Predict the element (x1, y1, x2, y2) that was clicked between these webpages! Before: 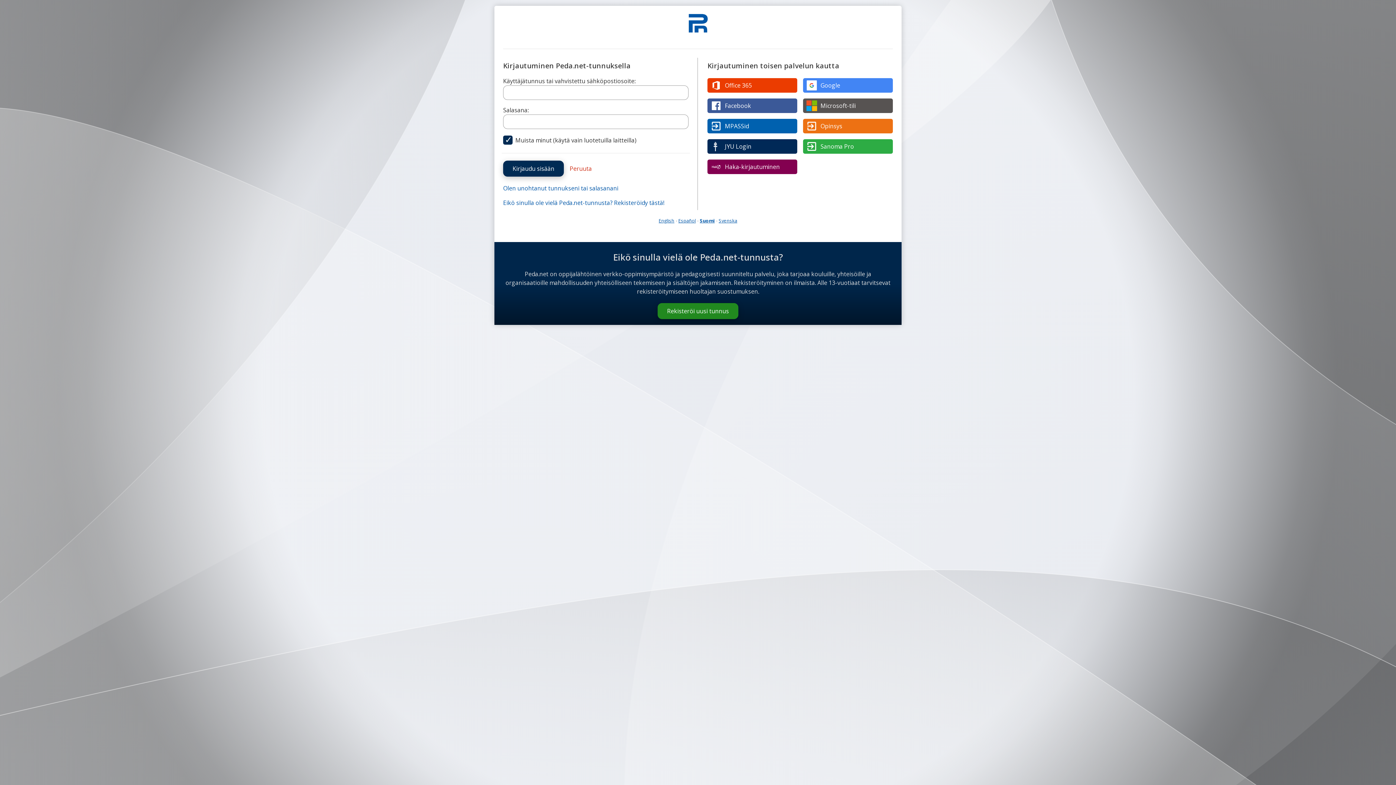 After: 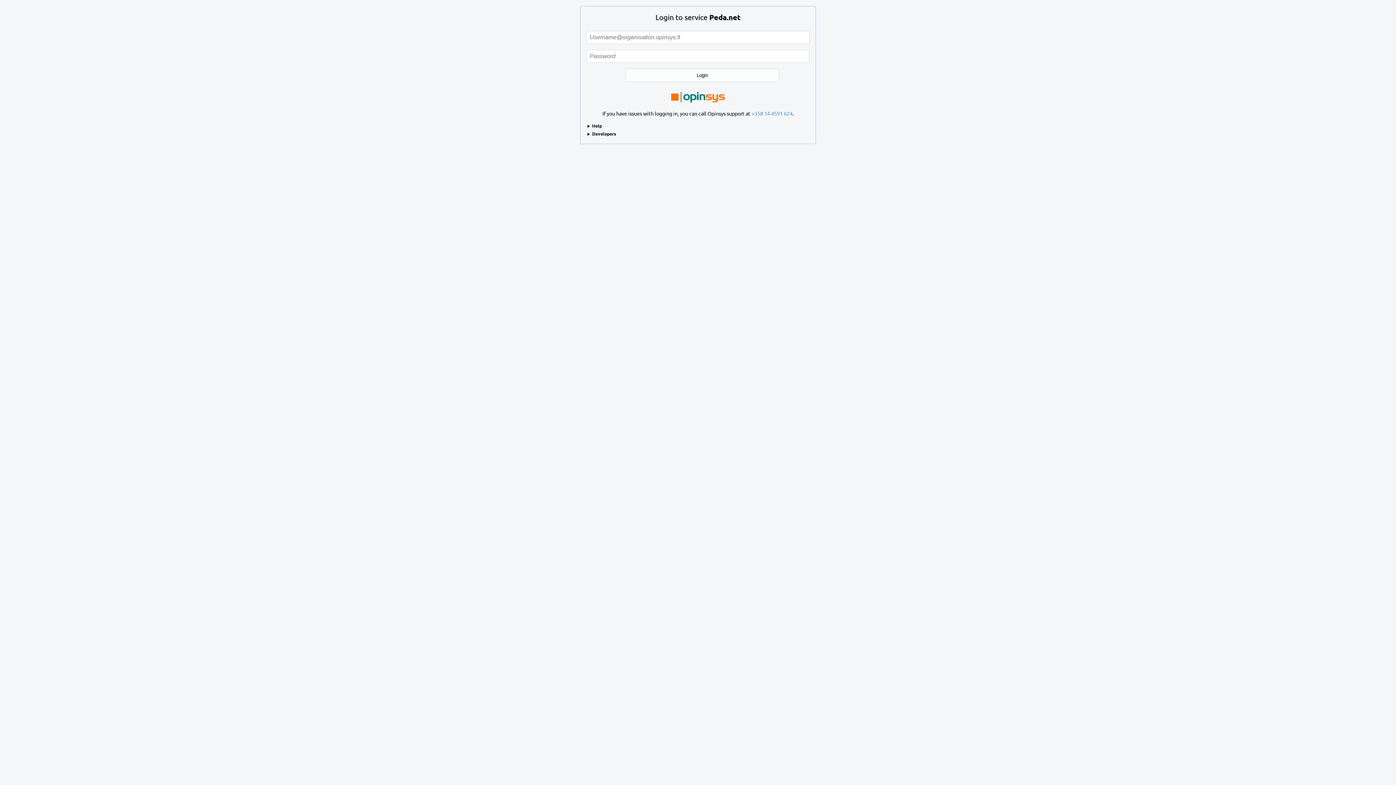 Action: bbox: (803, 118, 893, 133) label: Opinsys